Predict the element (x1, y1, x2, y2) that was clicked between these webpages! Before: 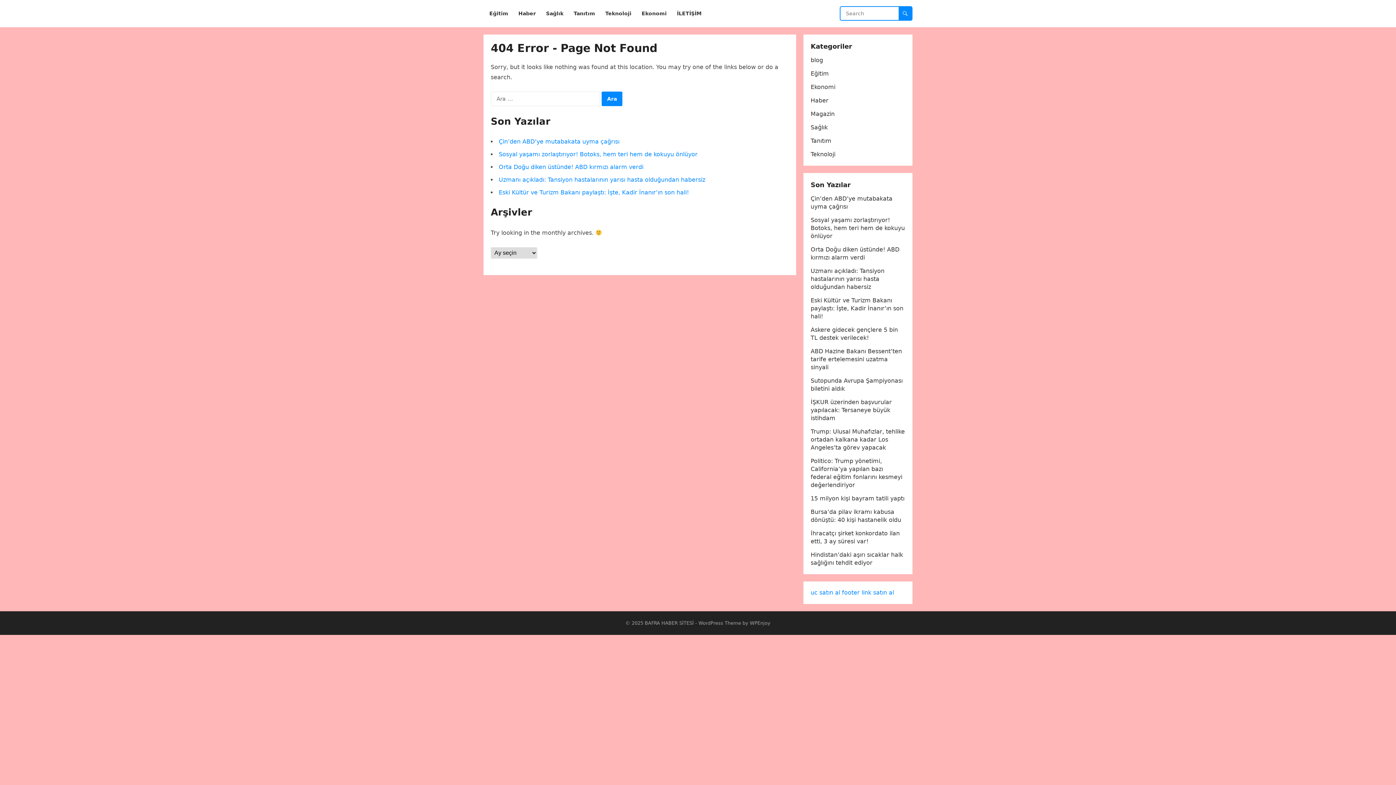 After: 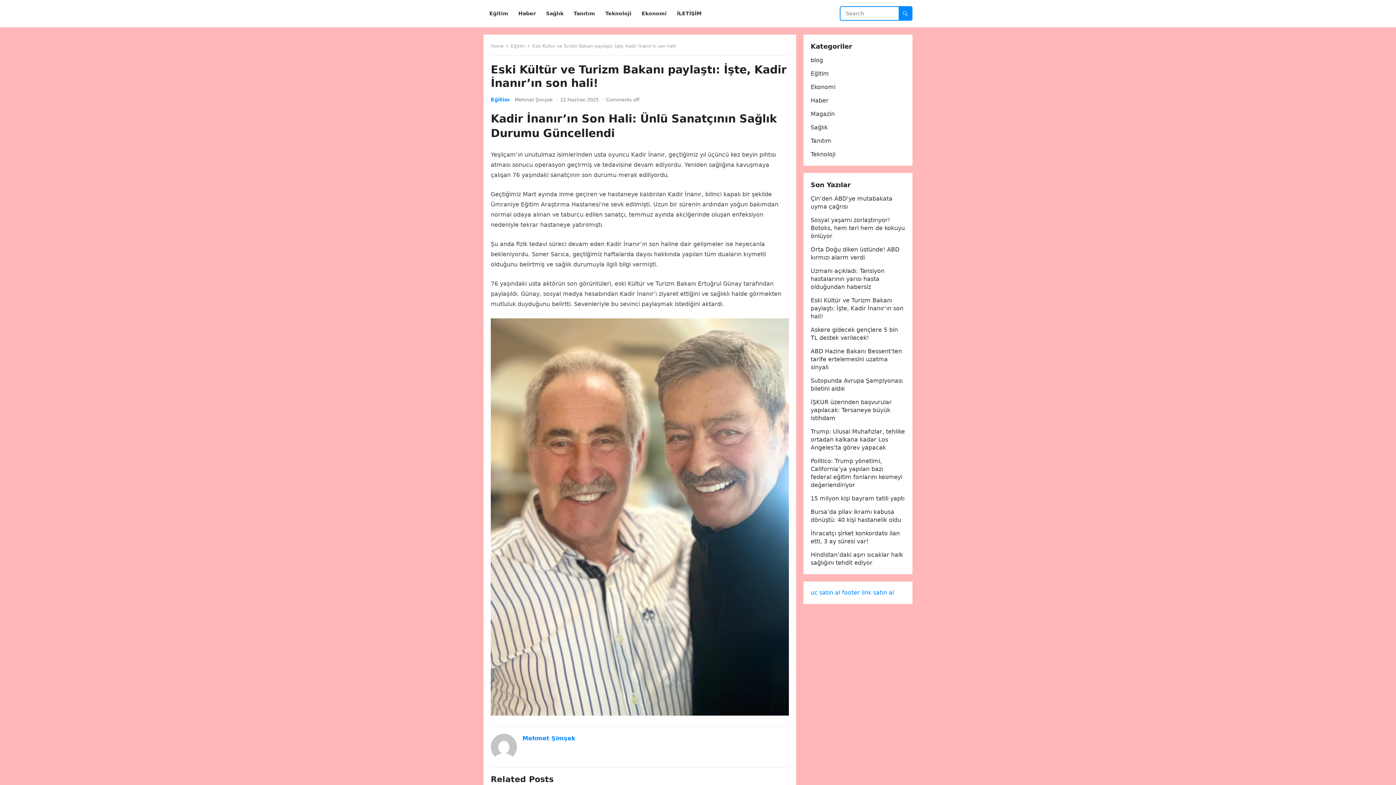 Action: bbox: (810, 297, 903, 320) label: Eski Kültür ve Turizm Bakanı paylaştı: İşte, Kadir İnanır’ın son hali!